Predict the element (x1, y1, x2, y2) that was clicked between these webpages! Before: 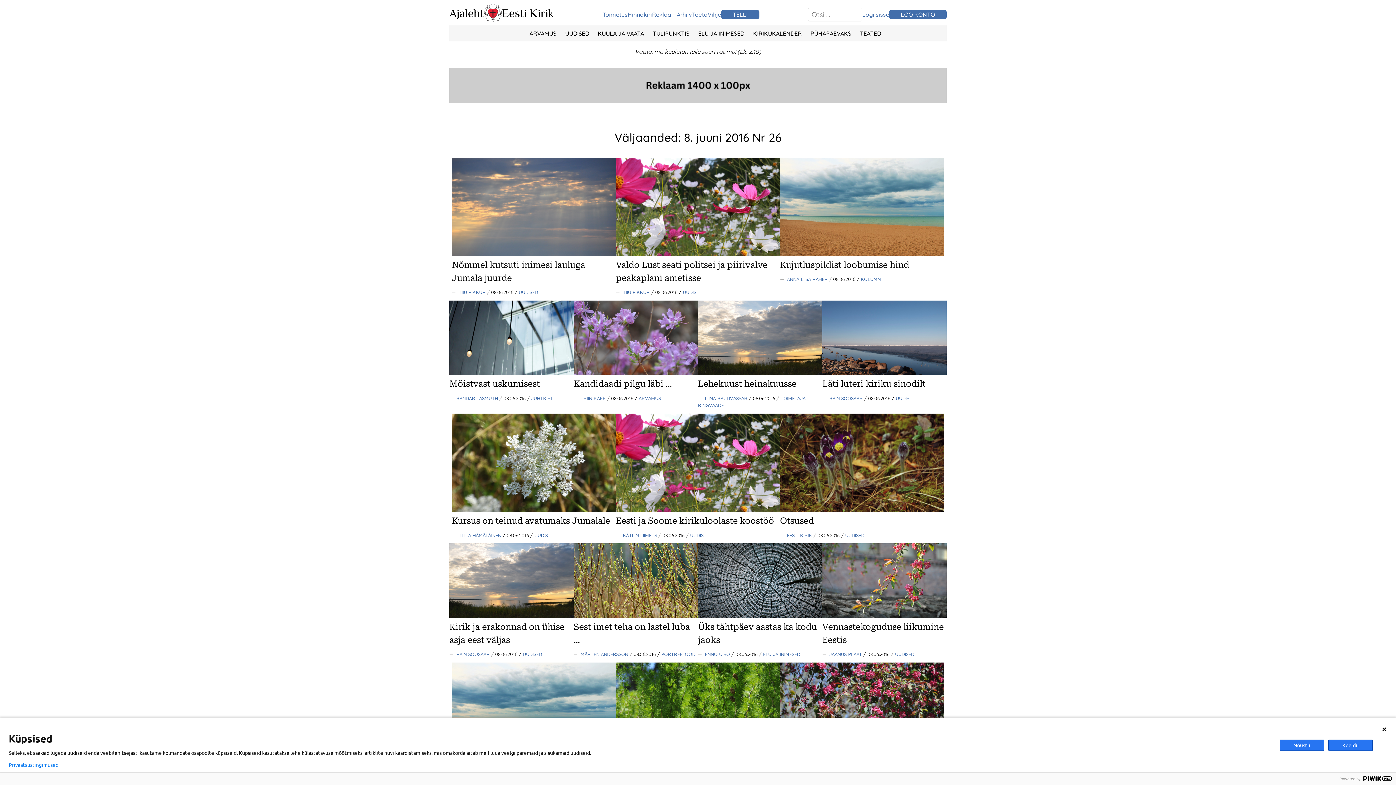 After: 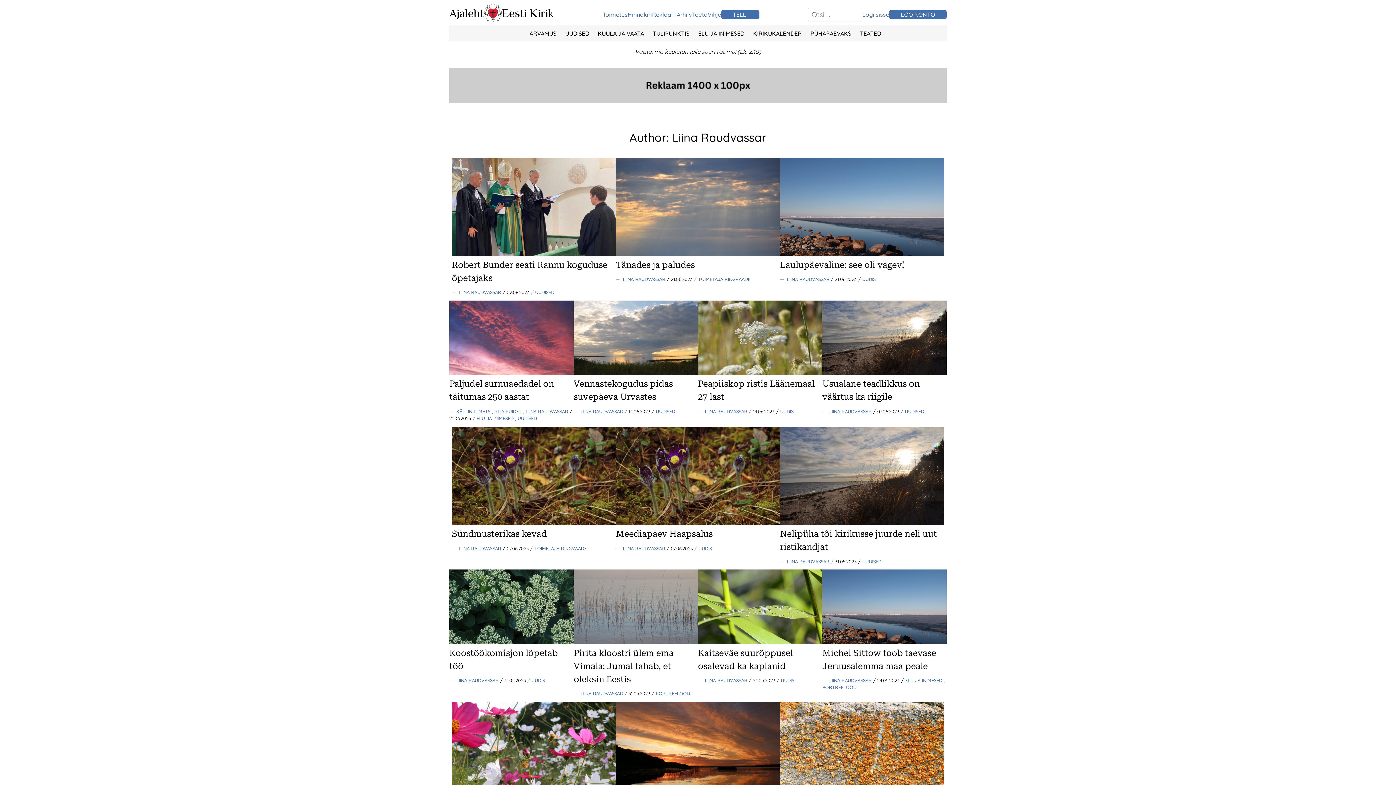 Action: label: LIINA RAUDVASSAR  bbox: (705, 395, 749, 401)